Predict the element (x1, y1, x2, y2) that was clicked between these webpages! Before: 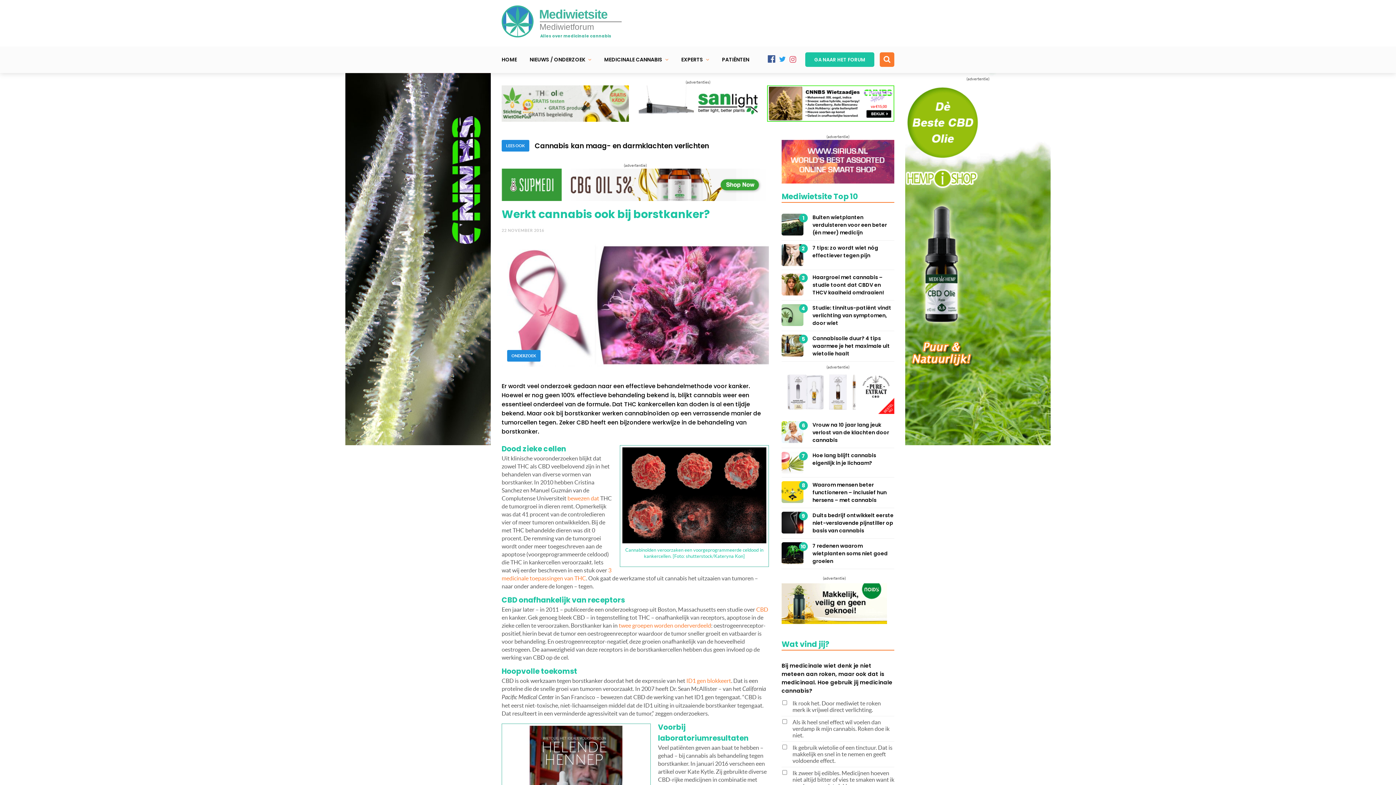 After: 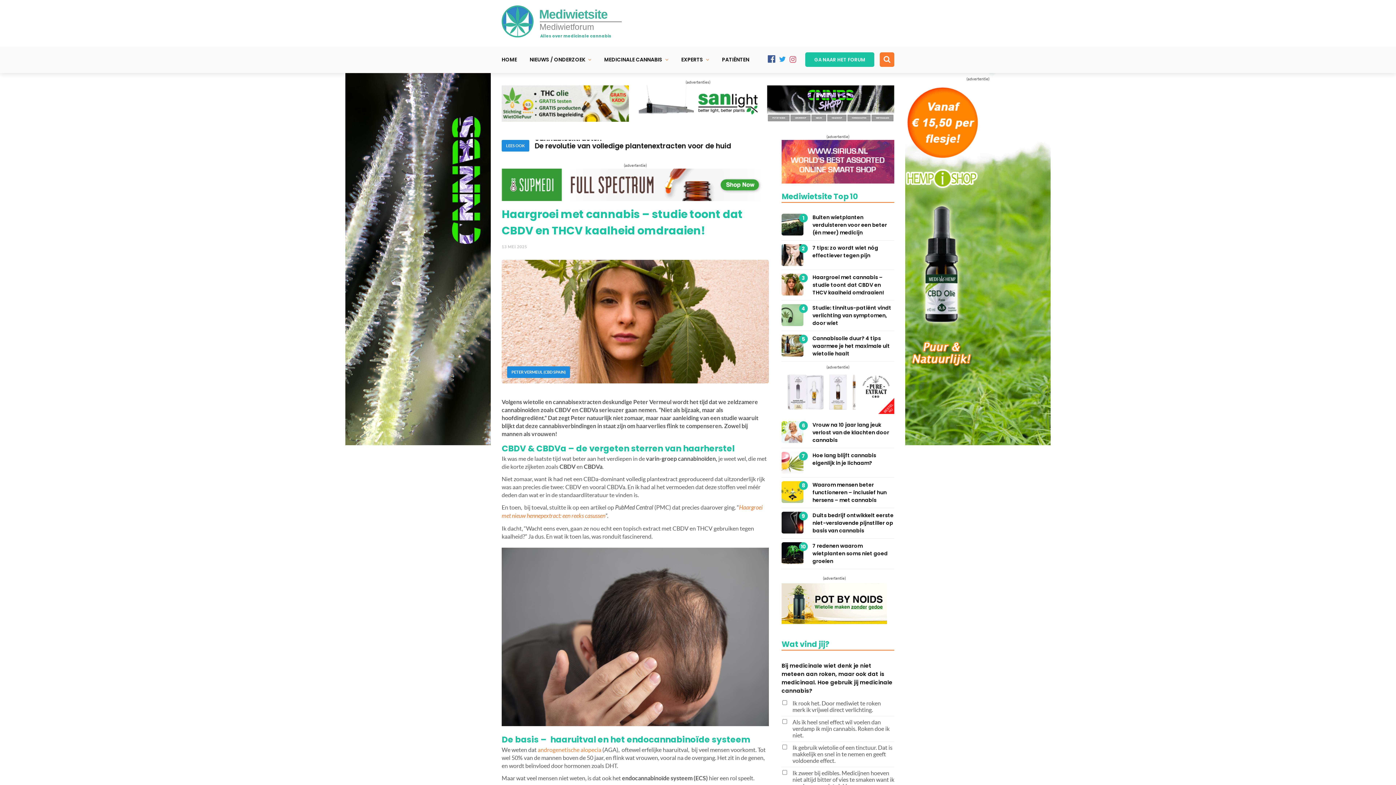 Action: bbox: (781, 273, 894, 296) label: 3
Haargroei met cannabis – studie toont dat CBDV en THCV kaalheid omdraaien!